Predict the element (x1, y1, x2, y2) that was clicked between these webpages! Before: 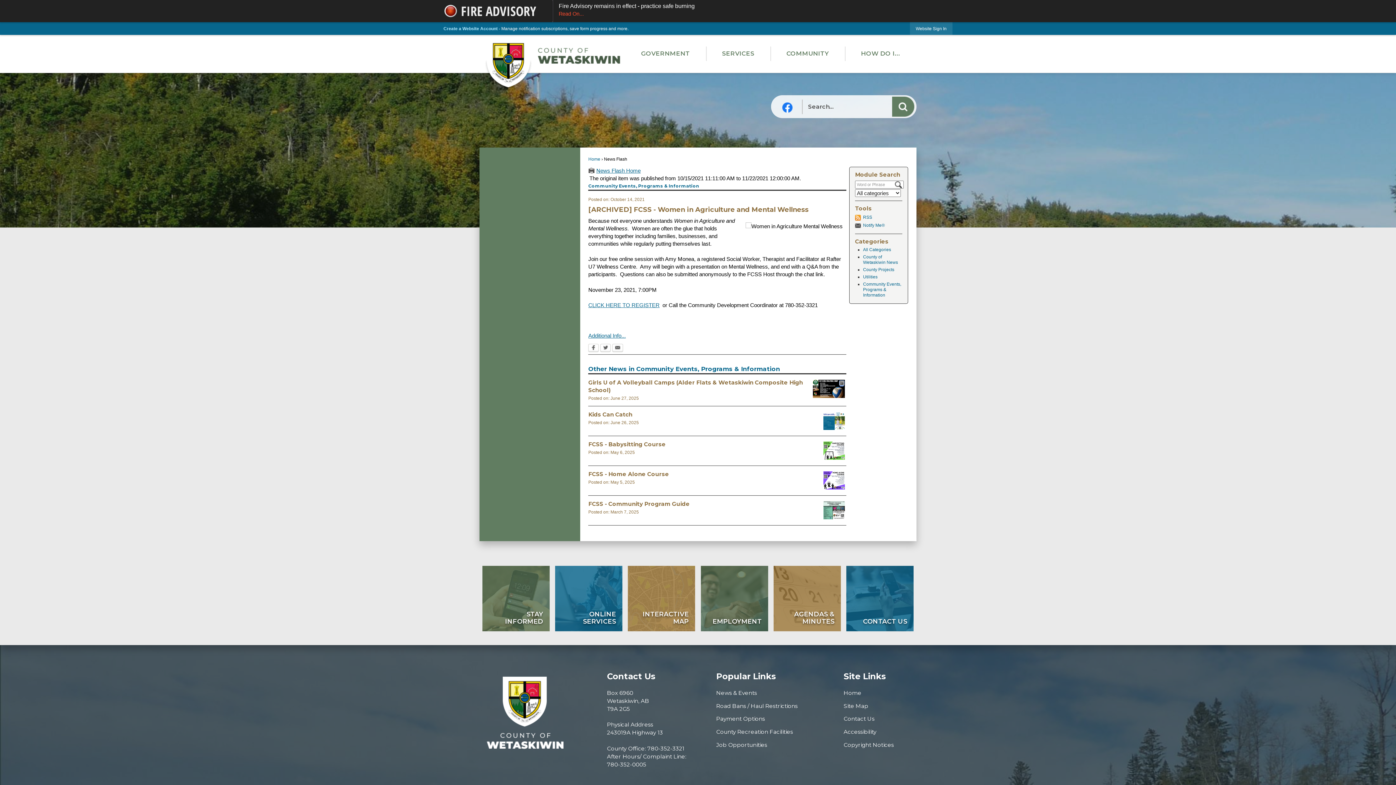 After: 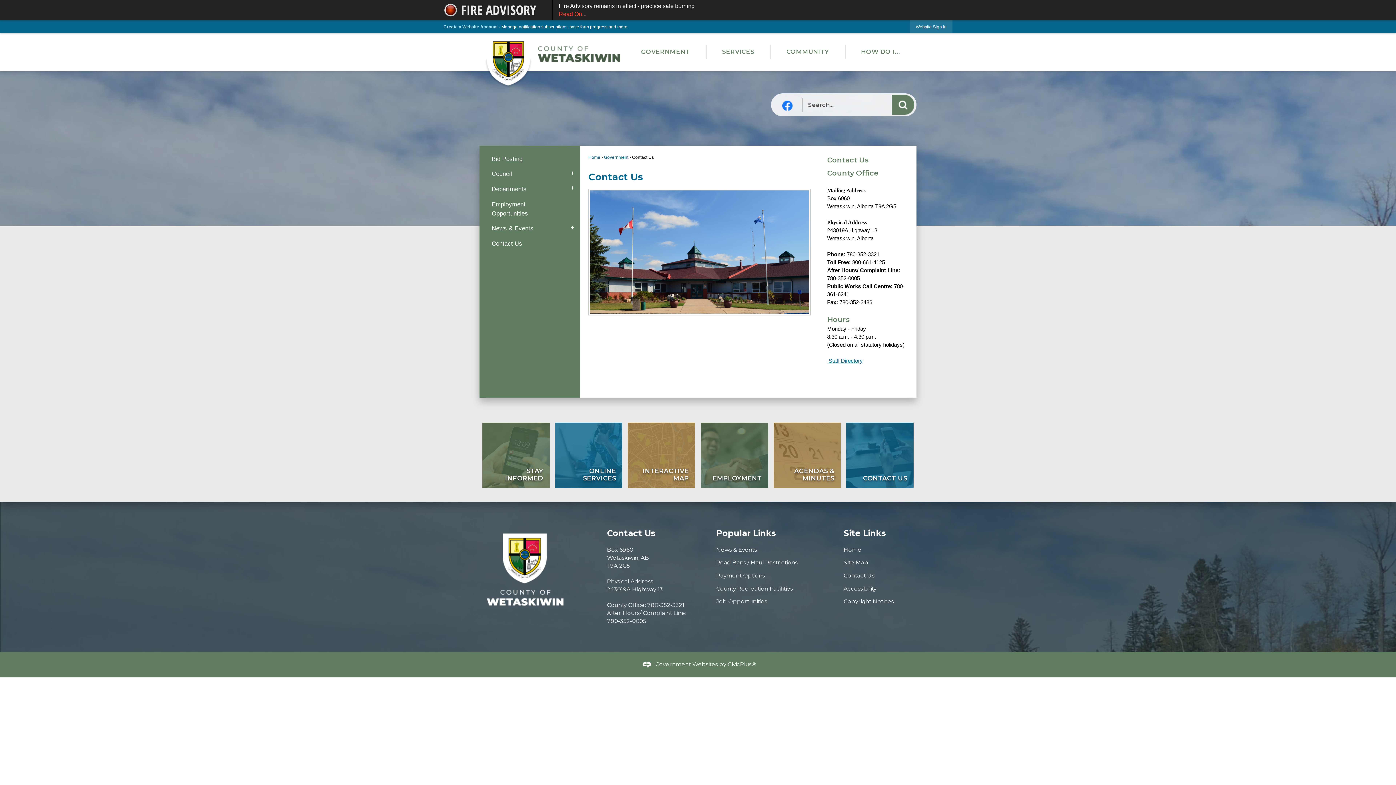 Action: label: Contact Us bbox: (843, 715, 874, 722)